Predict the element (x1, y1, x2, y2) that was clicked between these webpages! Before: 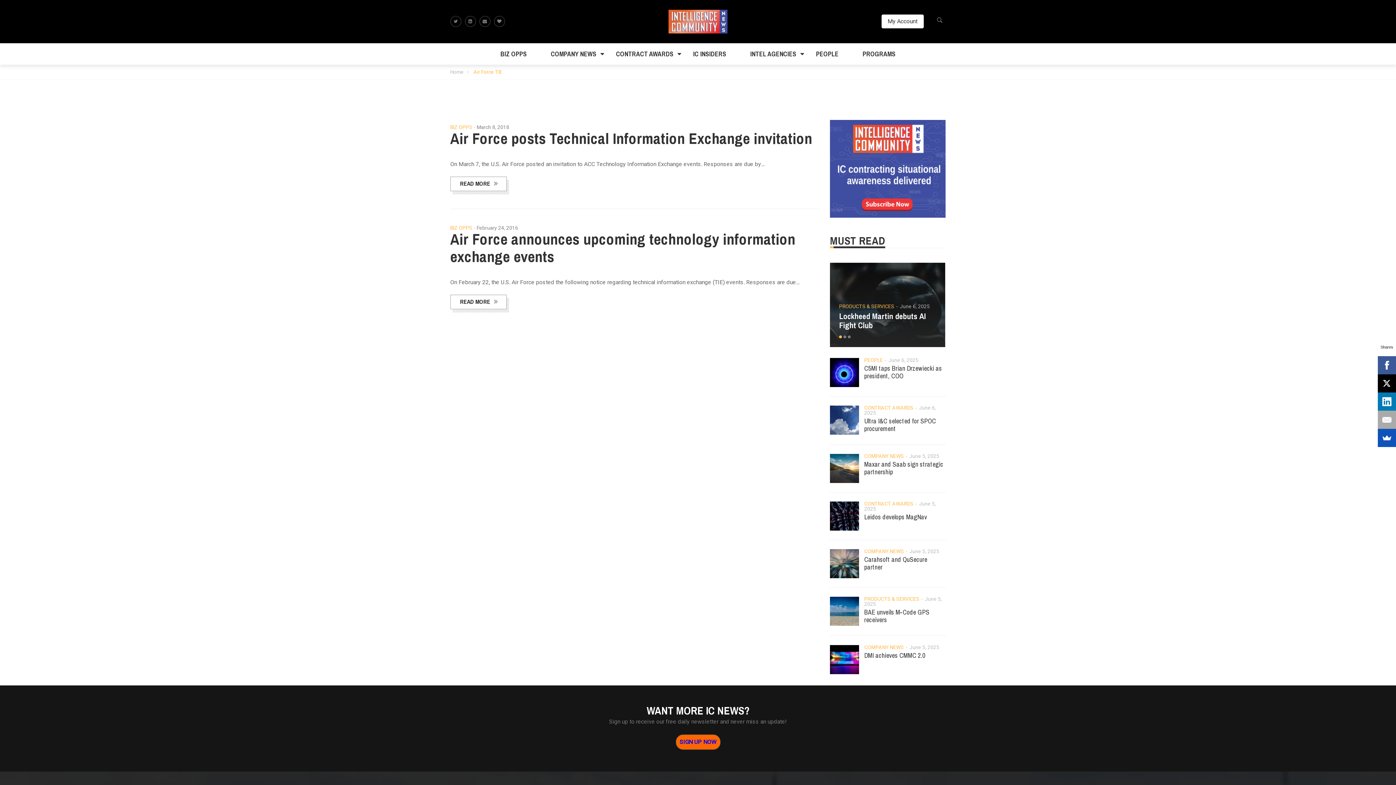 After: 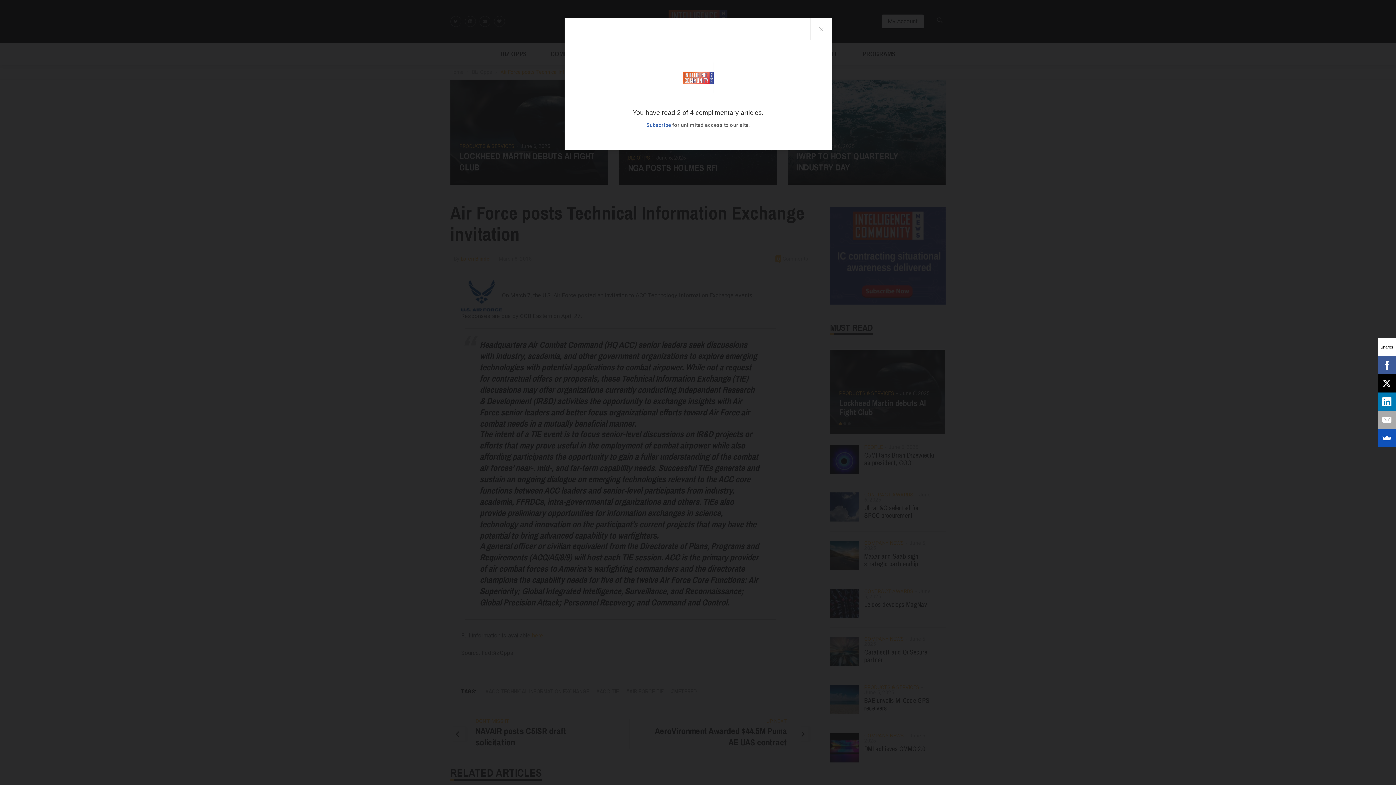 Action: label: Air Force posts Technical Information Exchange invitation bbox: (450, 128, 812, 148)